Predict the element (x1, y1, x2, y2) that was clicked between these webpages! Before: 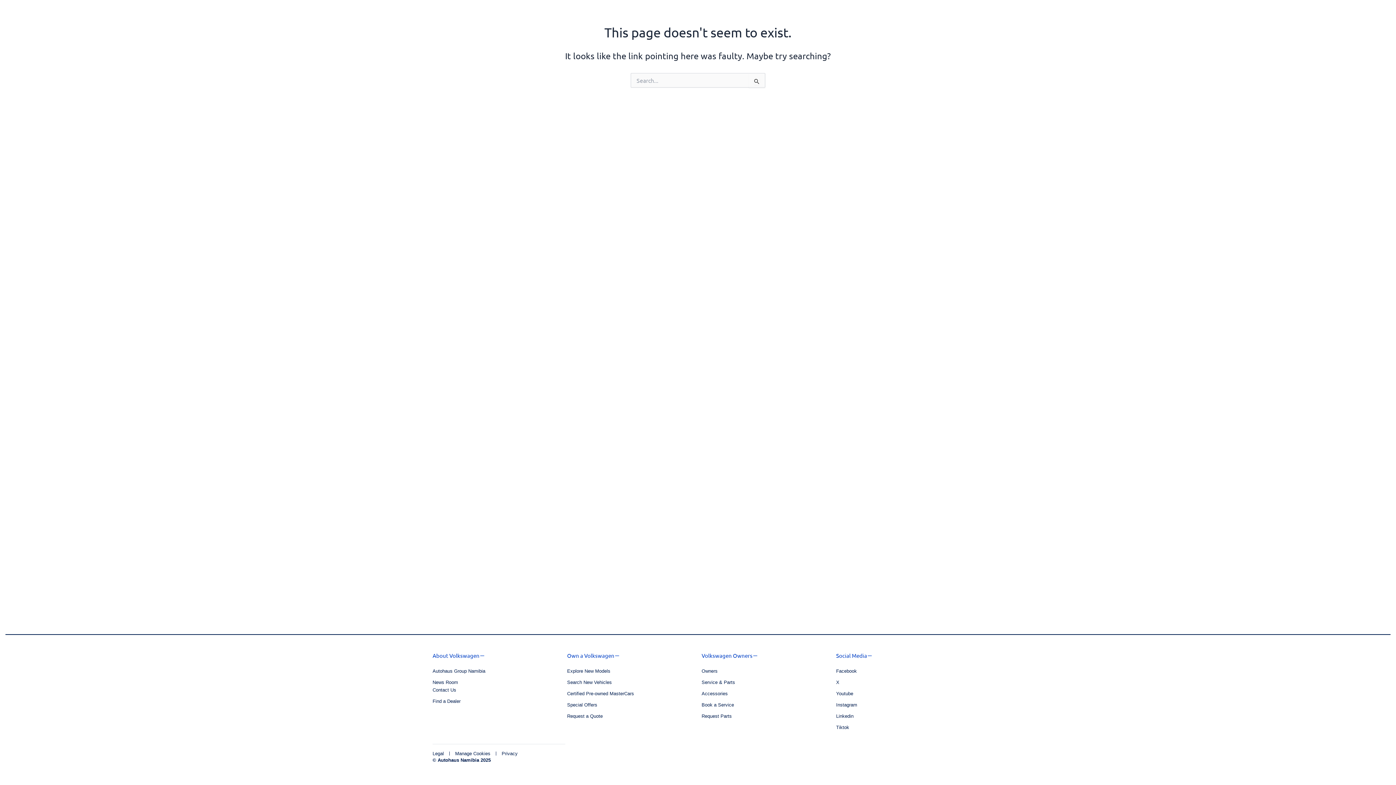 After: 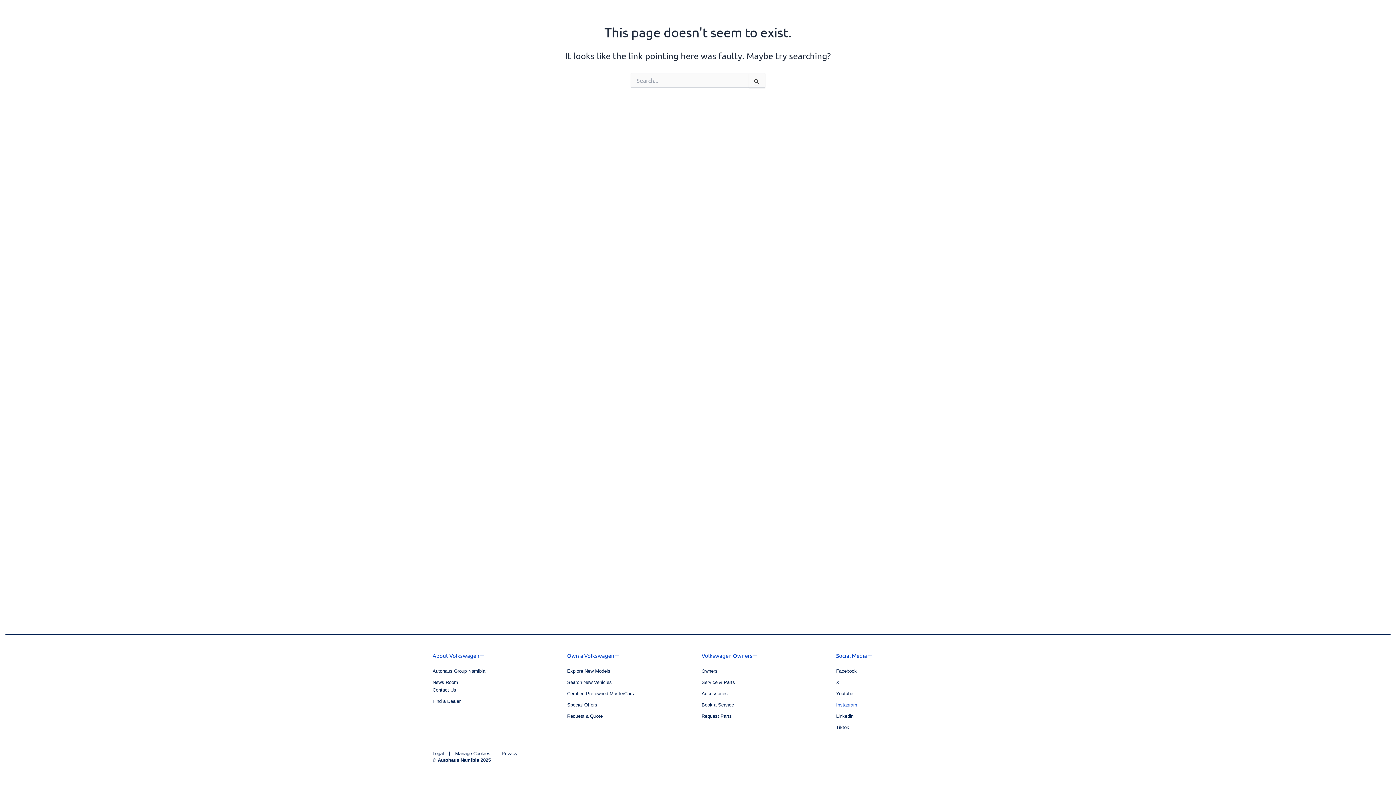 Action: label: Instagram bbox: (836, 701, 963, 709)